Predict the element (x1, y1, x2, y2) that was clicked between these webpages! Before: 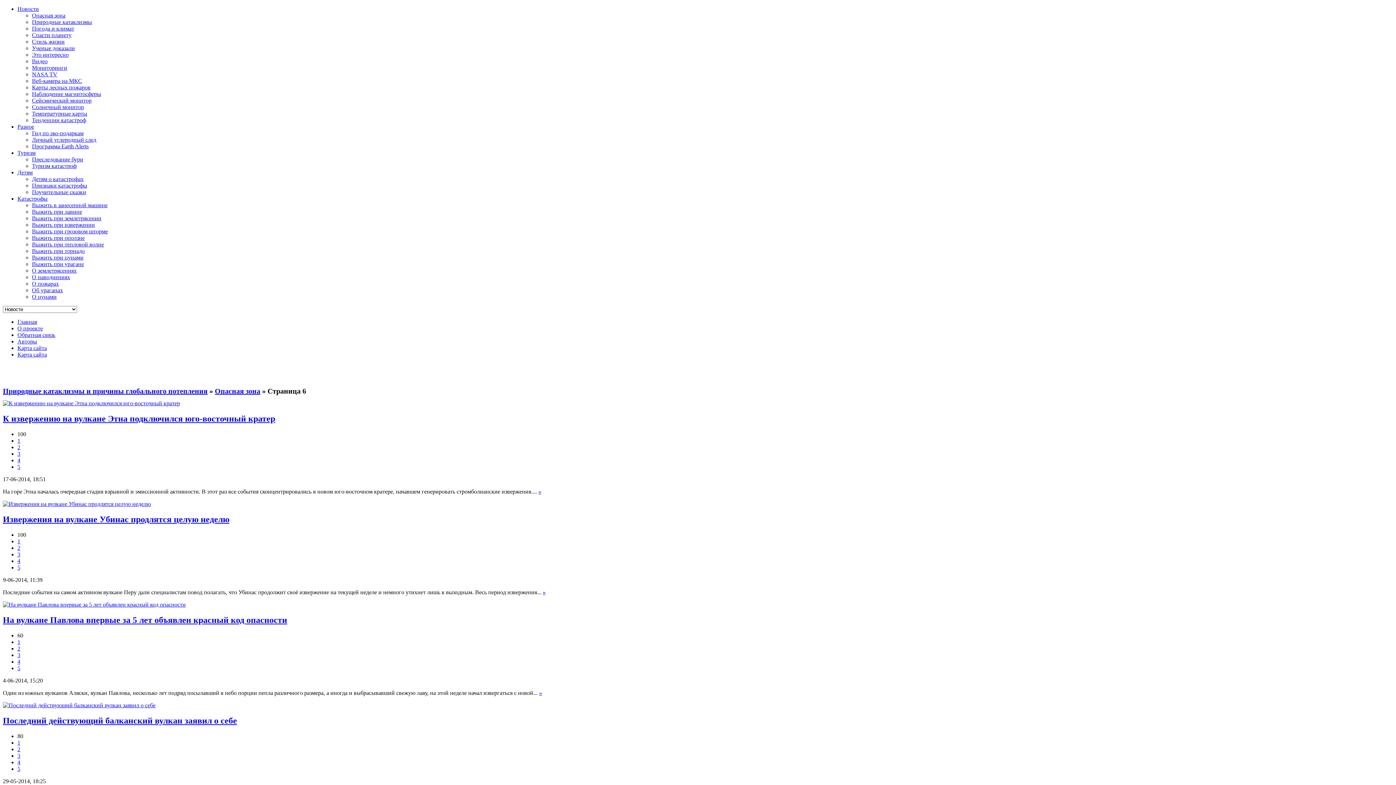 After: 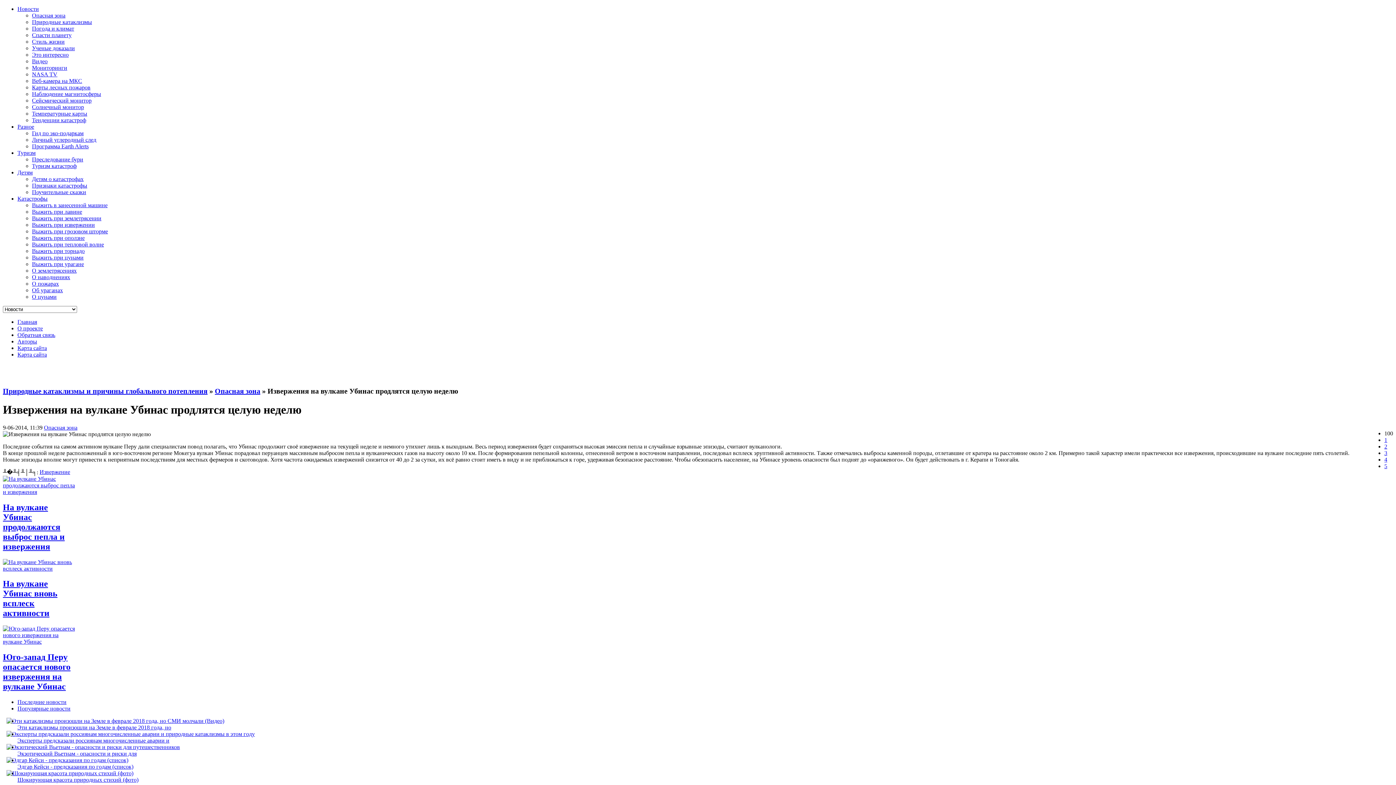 Action: bbox: (542, 589, 545, 595) label: »